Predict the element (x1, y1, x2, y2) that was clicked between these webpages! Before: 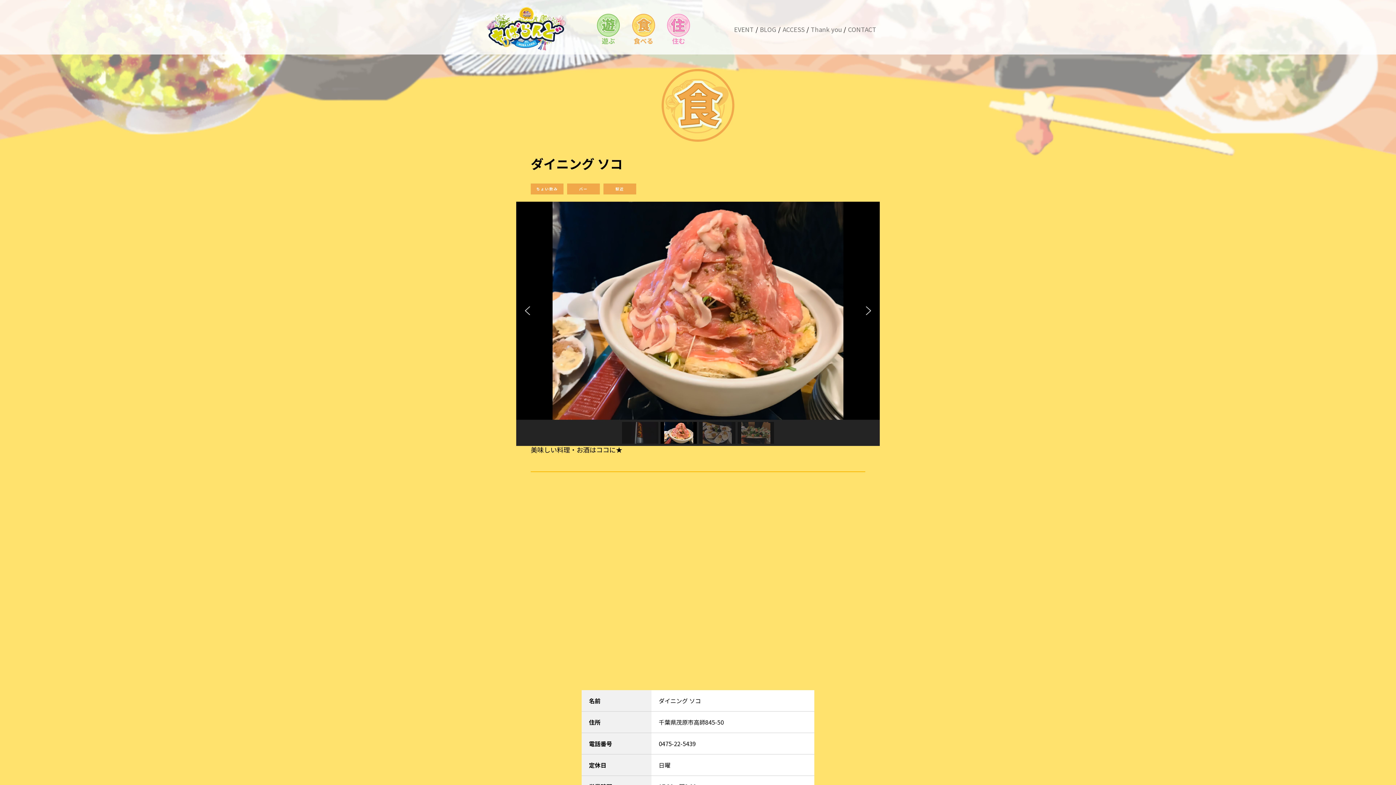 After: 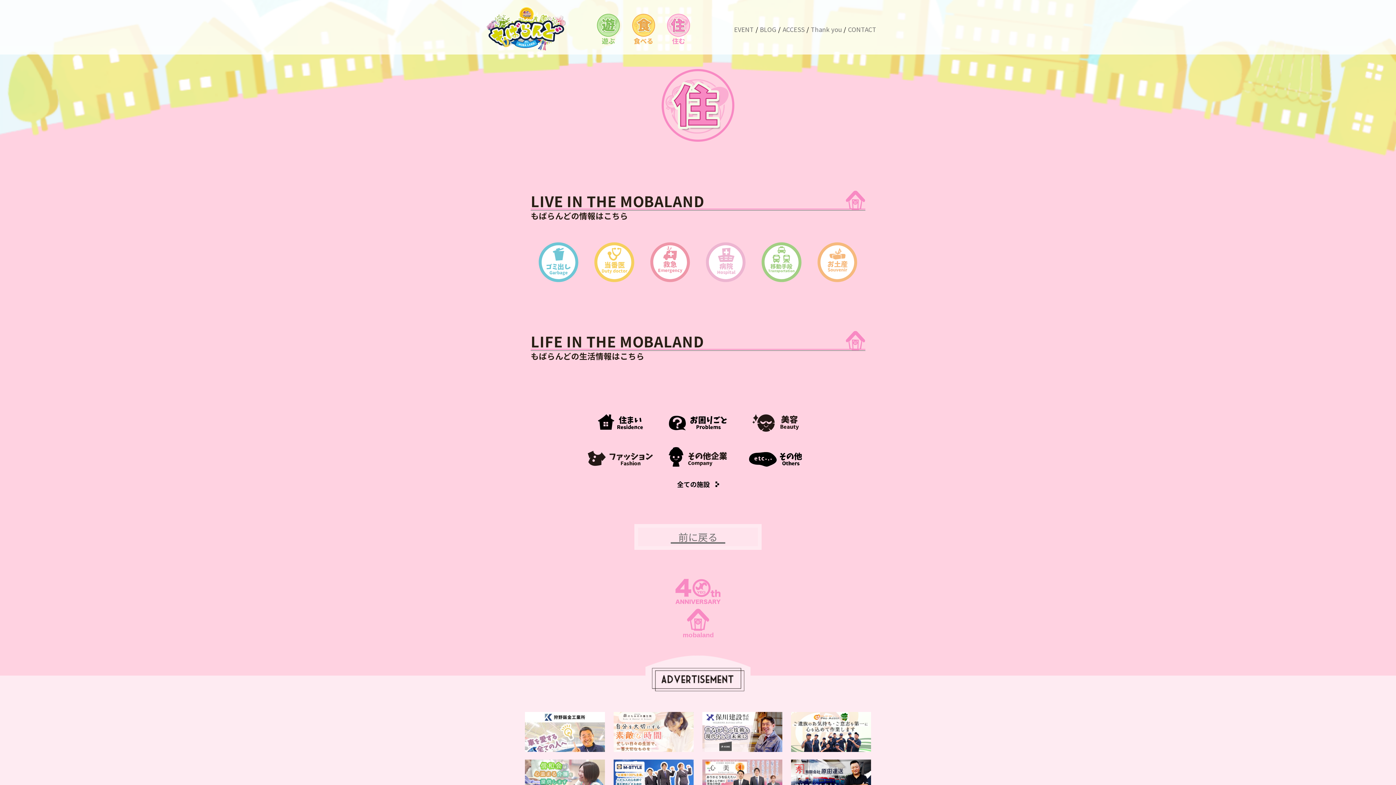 Action: bbox: (664, 32, 692, 44) label: 住む